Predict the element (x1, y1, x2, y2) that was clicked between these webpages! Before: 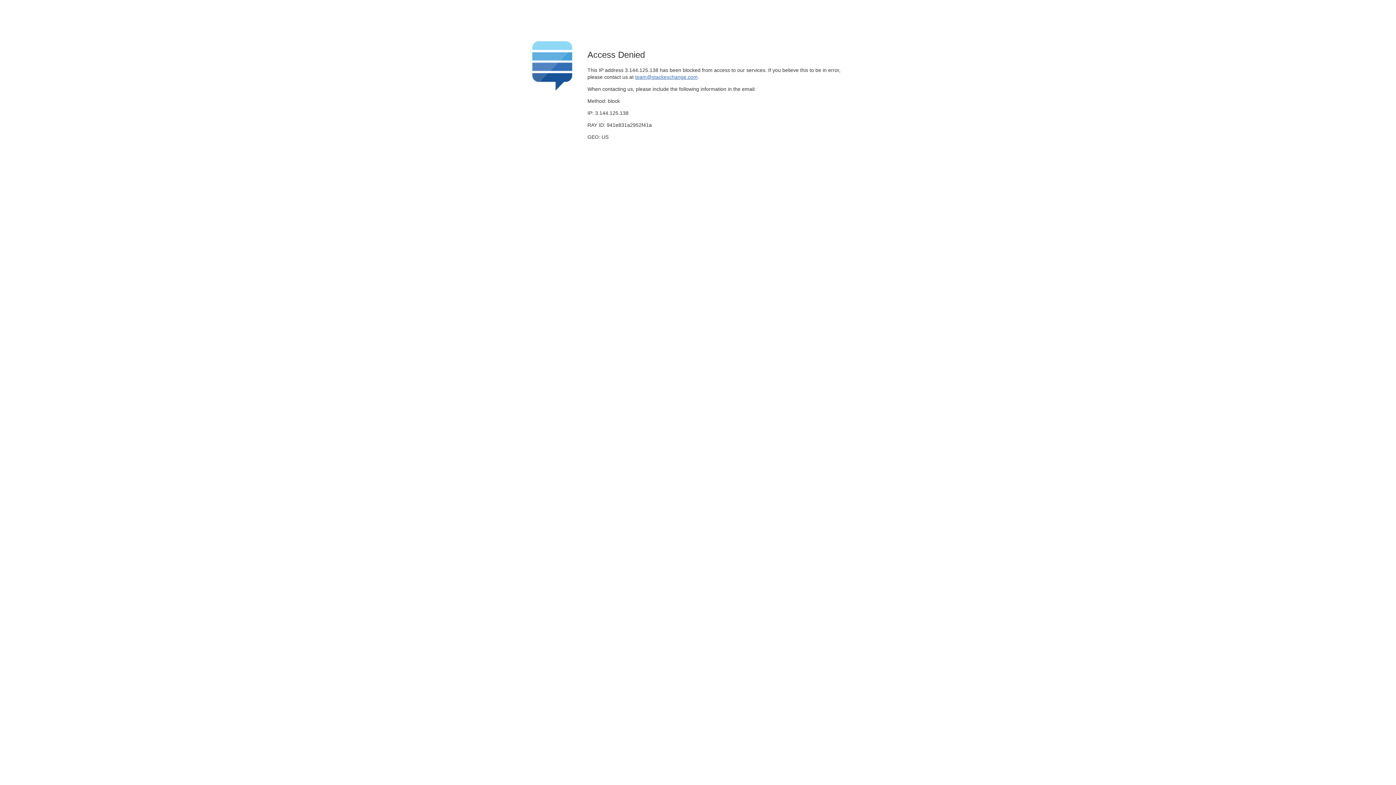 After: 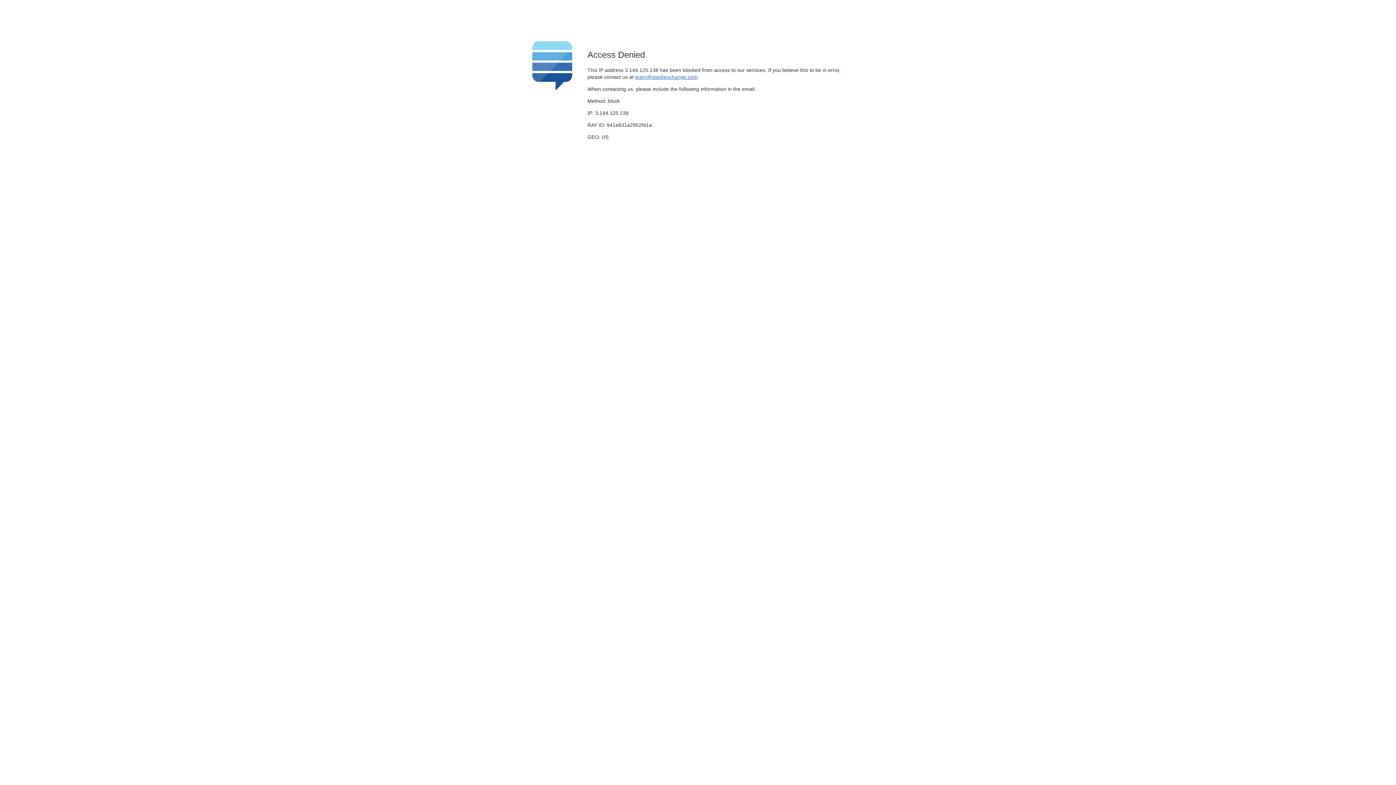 Action: bbox: (635, 74, 697, 79) label: team@stackexchange.com